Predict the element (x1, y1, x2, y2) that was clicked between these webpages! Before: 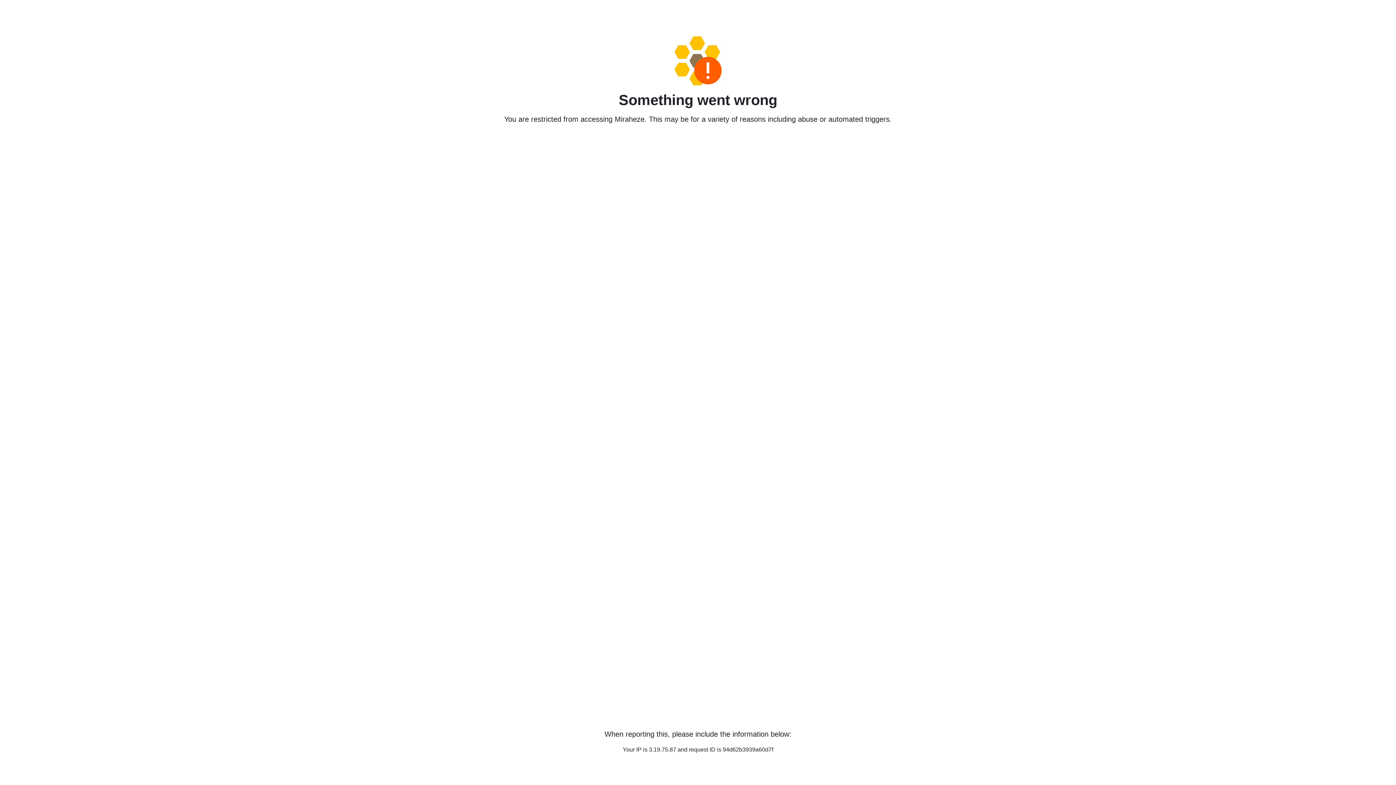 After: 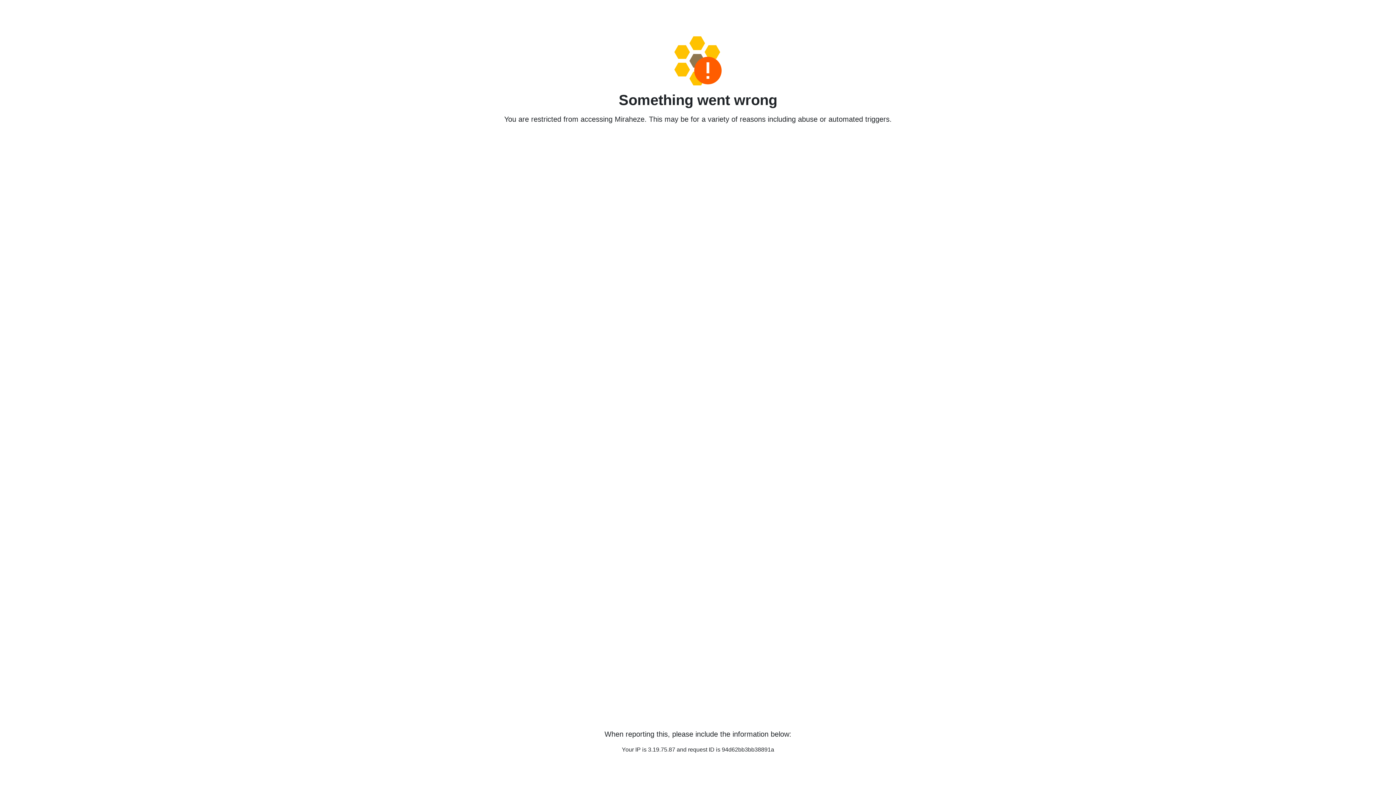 Action: bbox: (458, 36, 938, 85)